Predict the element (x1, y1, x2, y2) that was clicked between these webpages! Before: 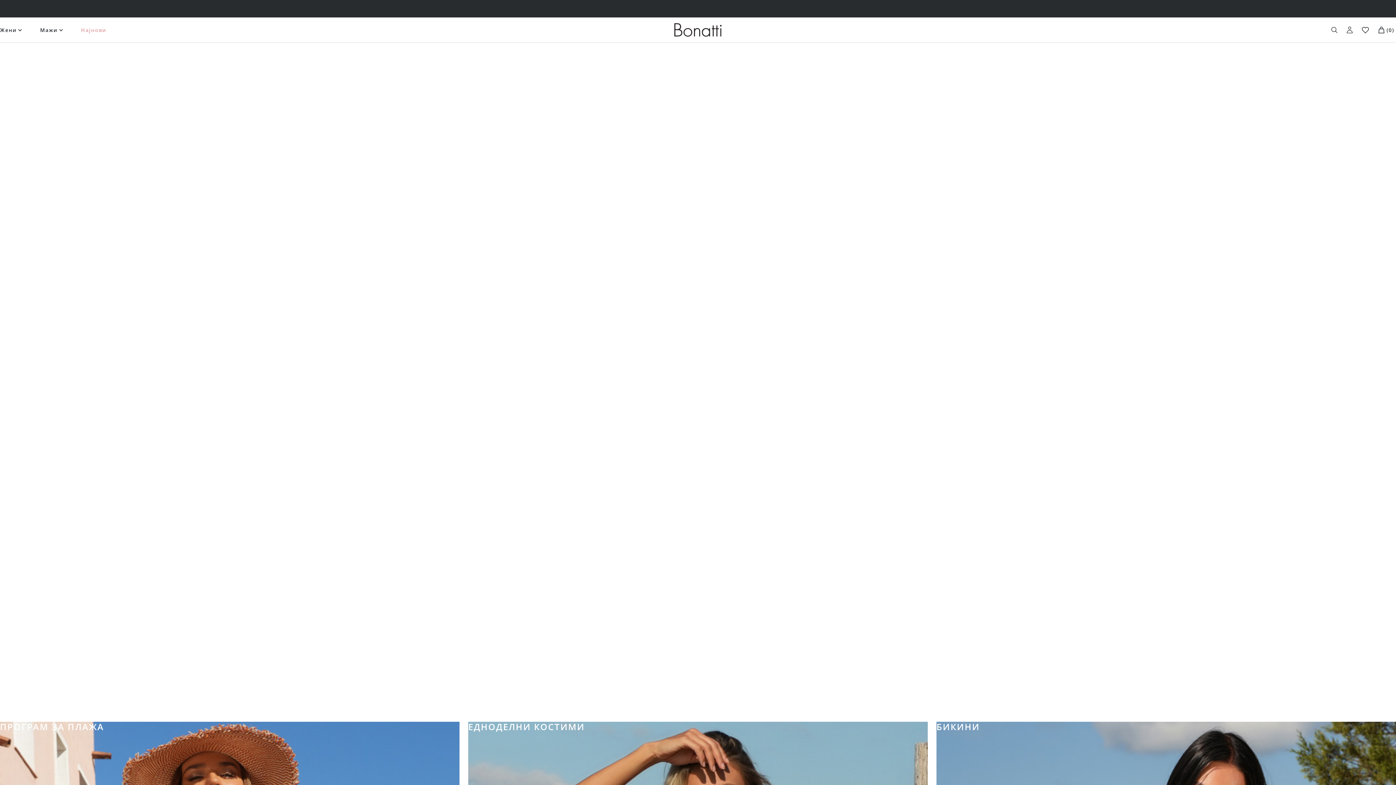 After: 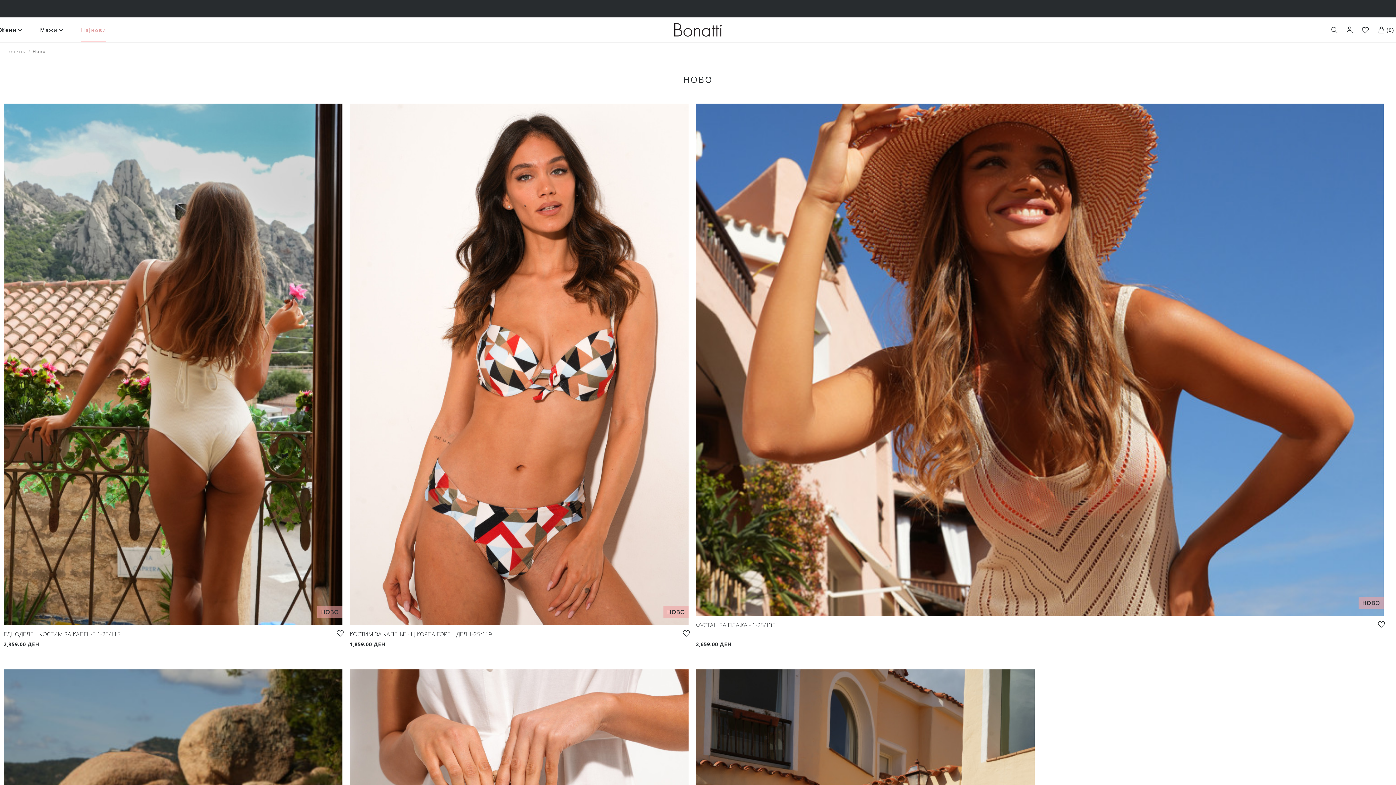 Action: label: Најнови bbox: (81, 17, 106, 42)